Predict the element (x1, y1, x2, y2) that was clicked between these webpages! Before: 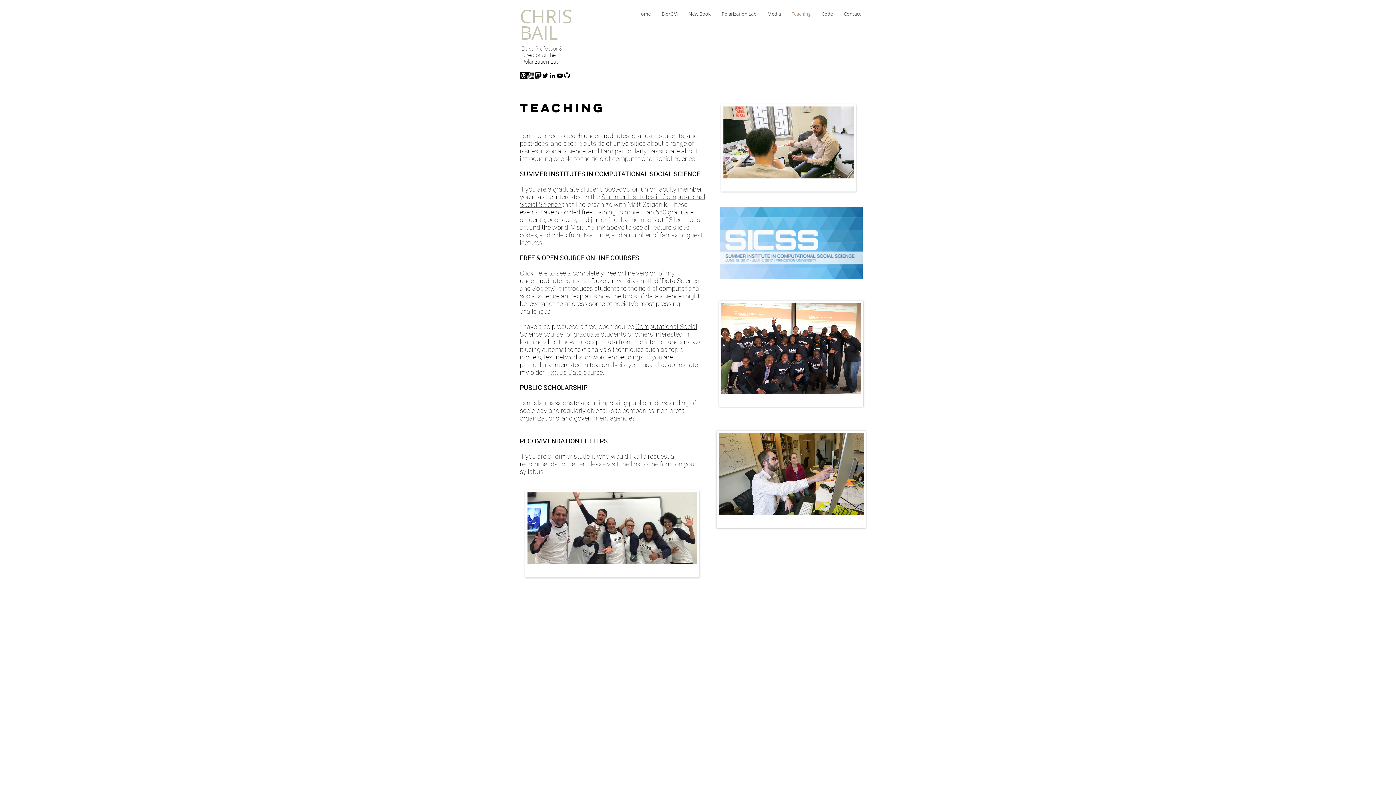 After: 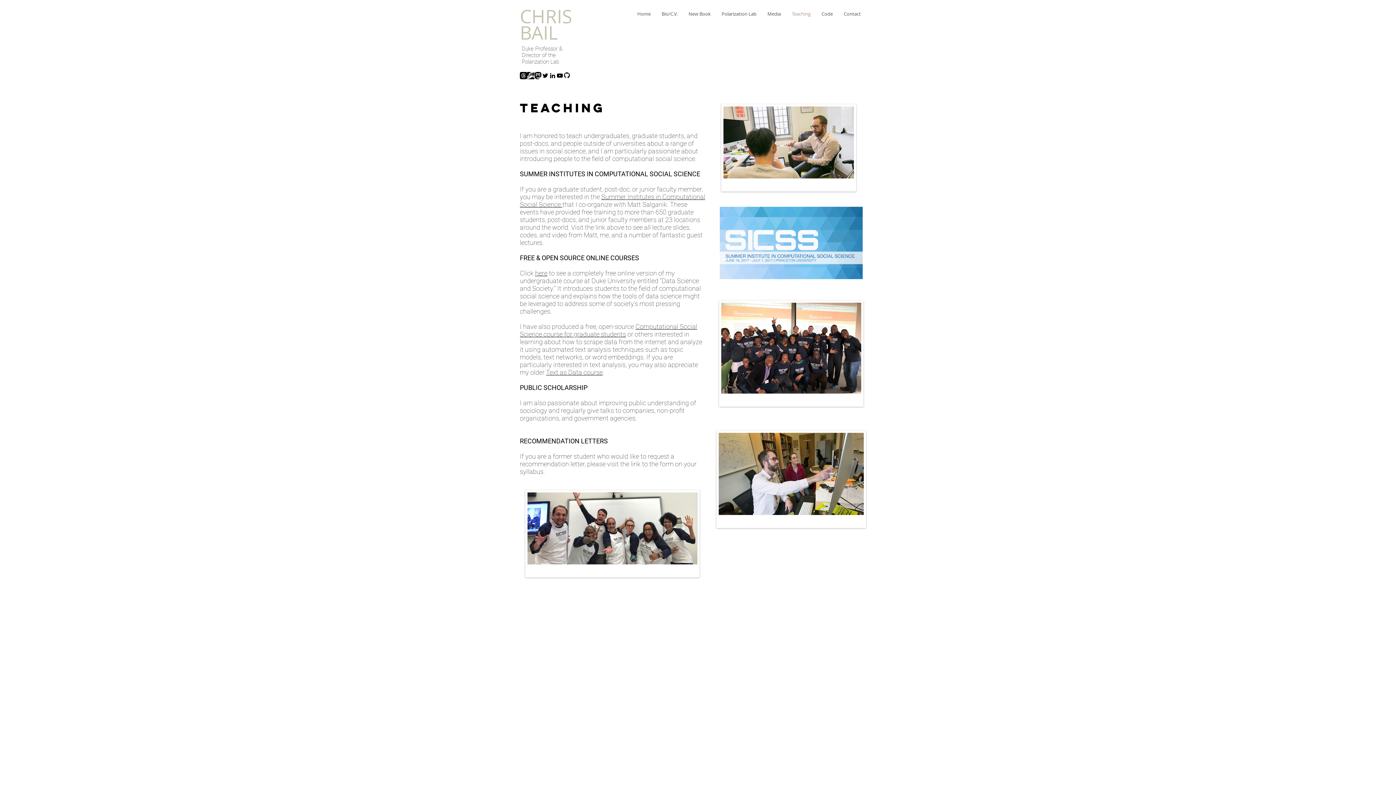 Action: label: Black Twitter Icon bbox: (541, 72, 549, 79)